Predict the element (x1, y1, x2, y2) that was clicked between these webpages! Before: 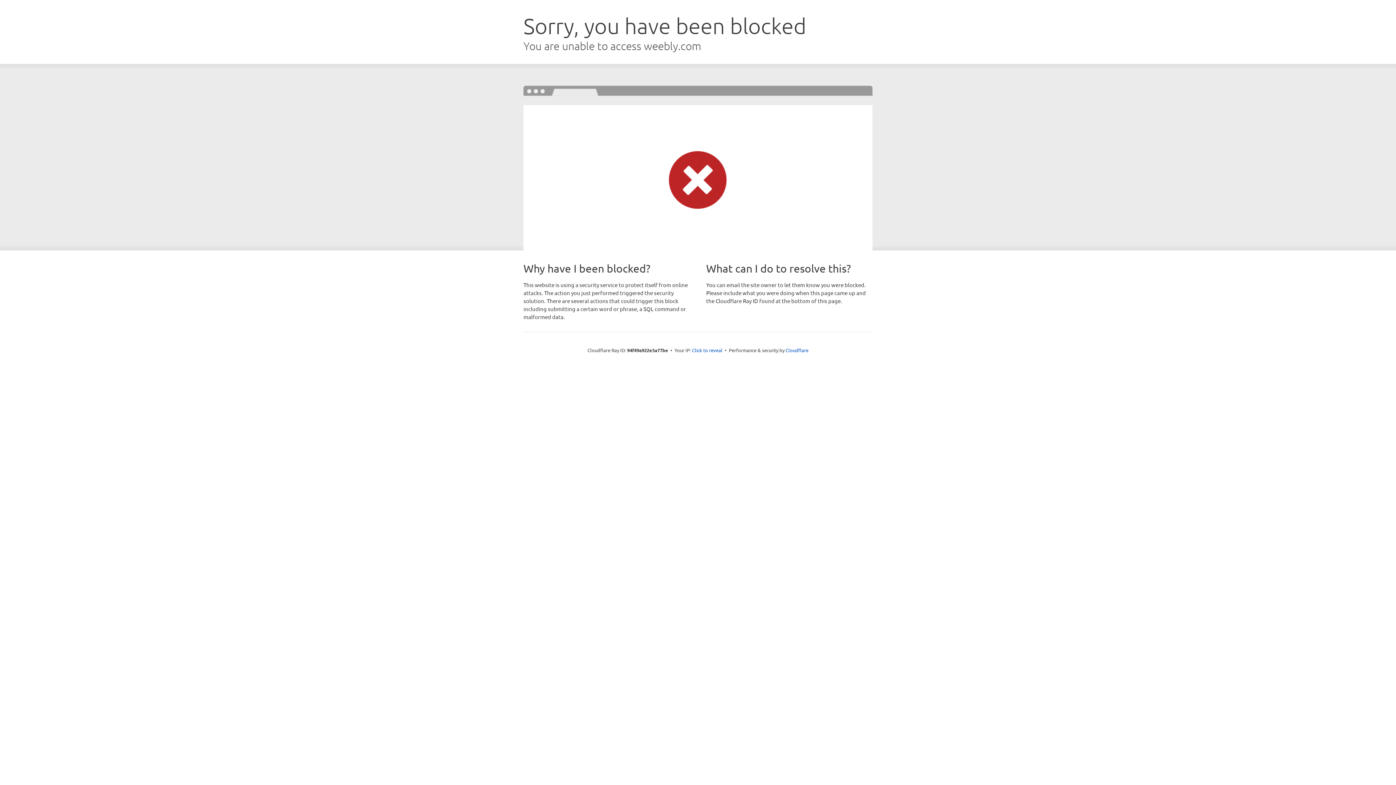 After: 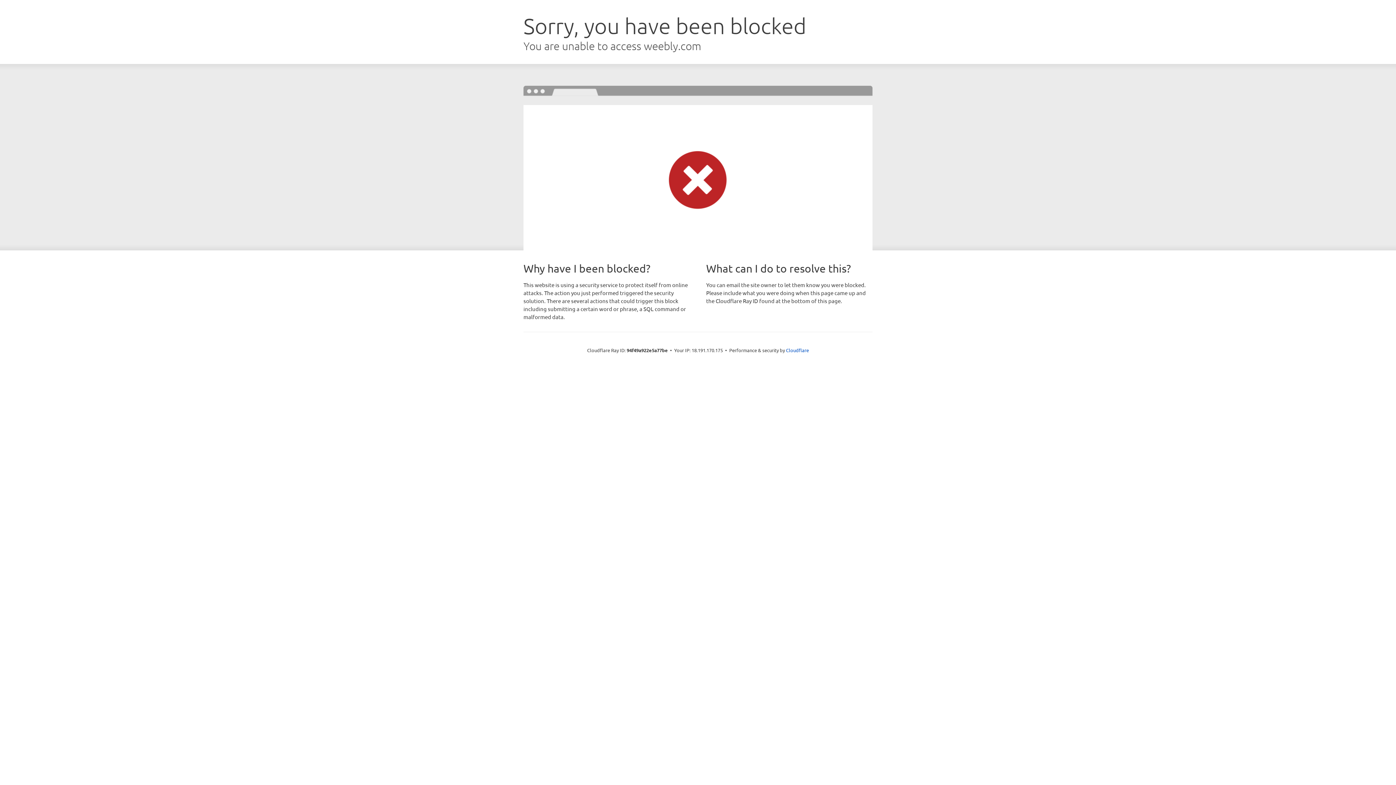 Action: label: Click to reveal bbox: (692, 346, 722, 353)